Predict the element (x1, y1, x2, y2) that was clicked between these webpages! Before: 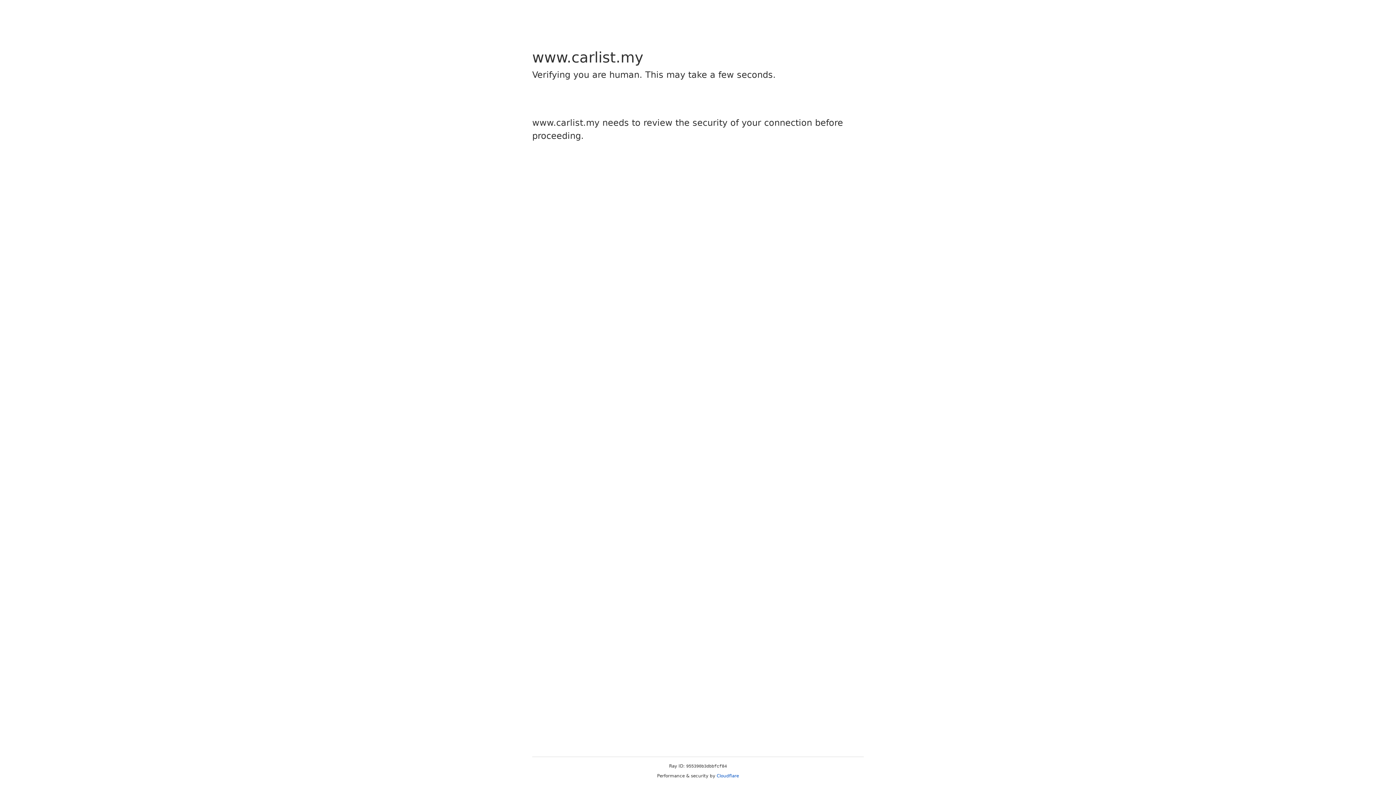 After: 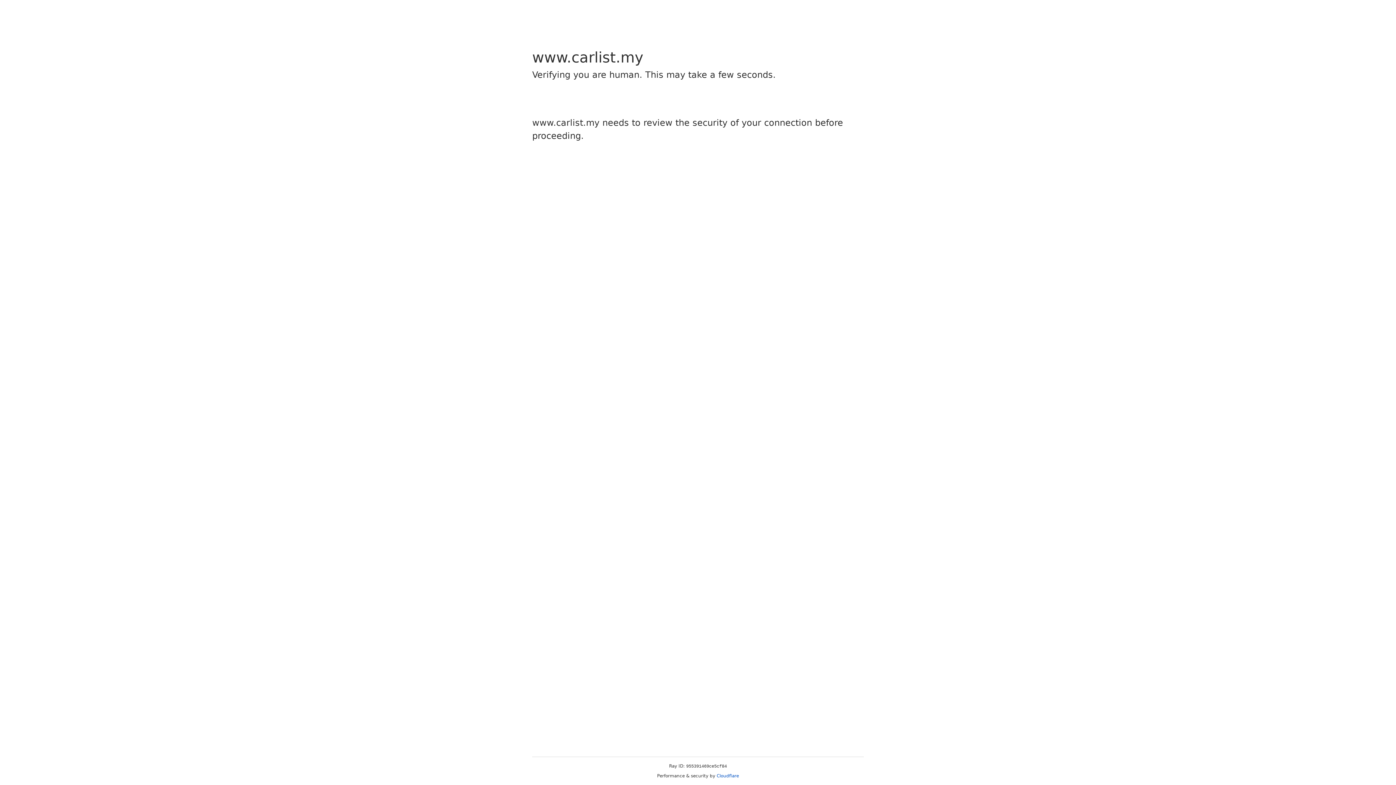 Action: label: Cloudflare bbox: (716, 773, 739, 778)